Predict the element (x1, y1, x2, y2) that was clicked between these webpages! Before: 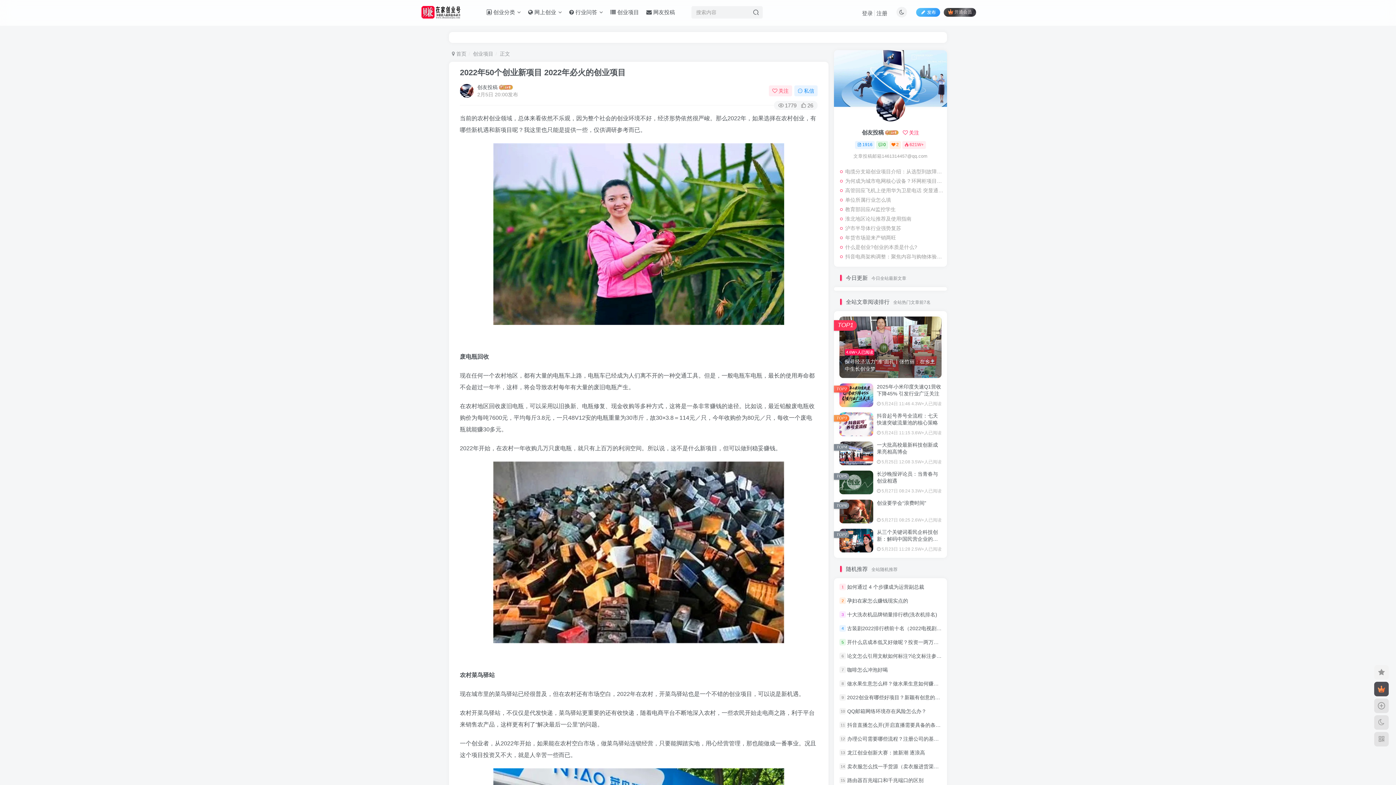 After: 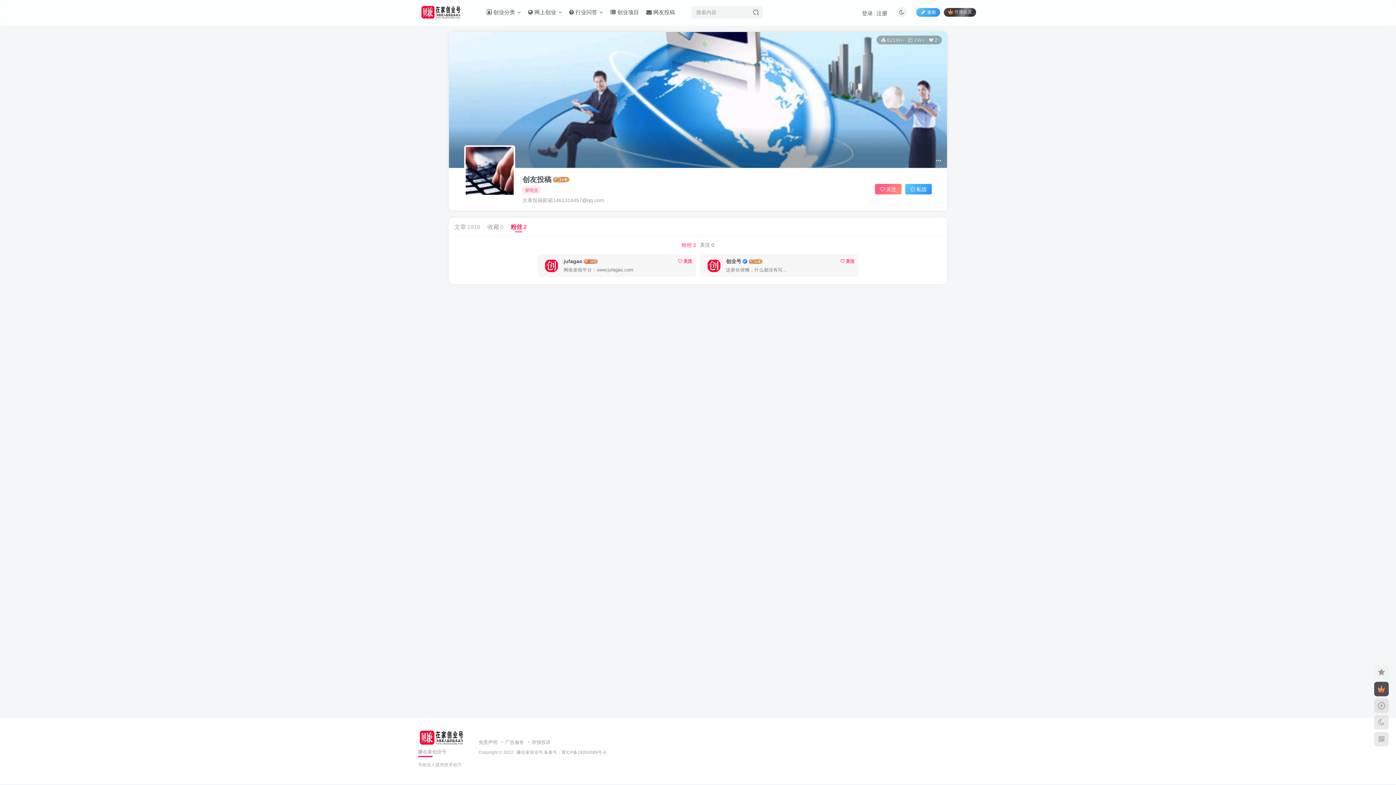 Action: label: 2 bbox: (889, 140, 901, 149)